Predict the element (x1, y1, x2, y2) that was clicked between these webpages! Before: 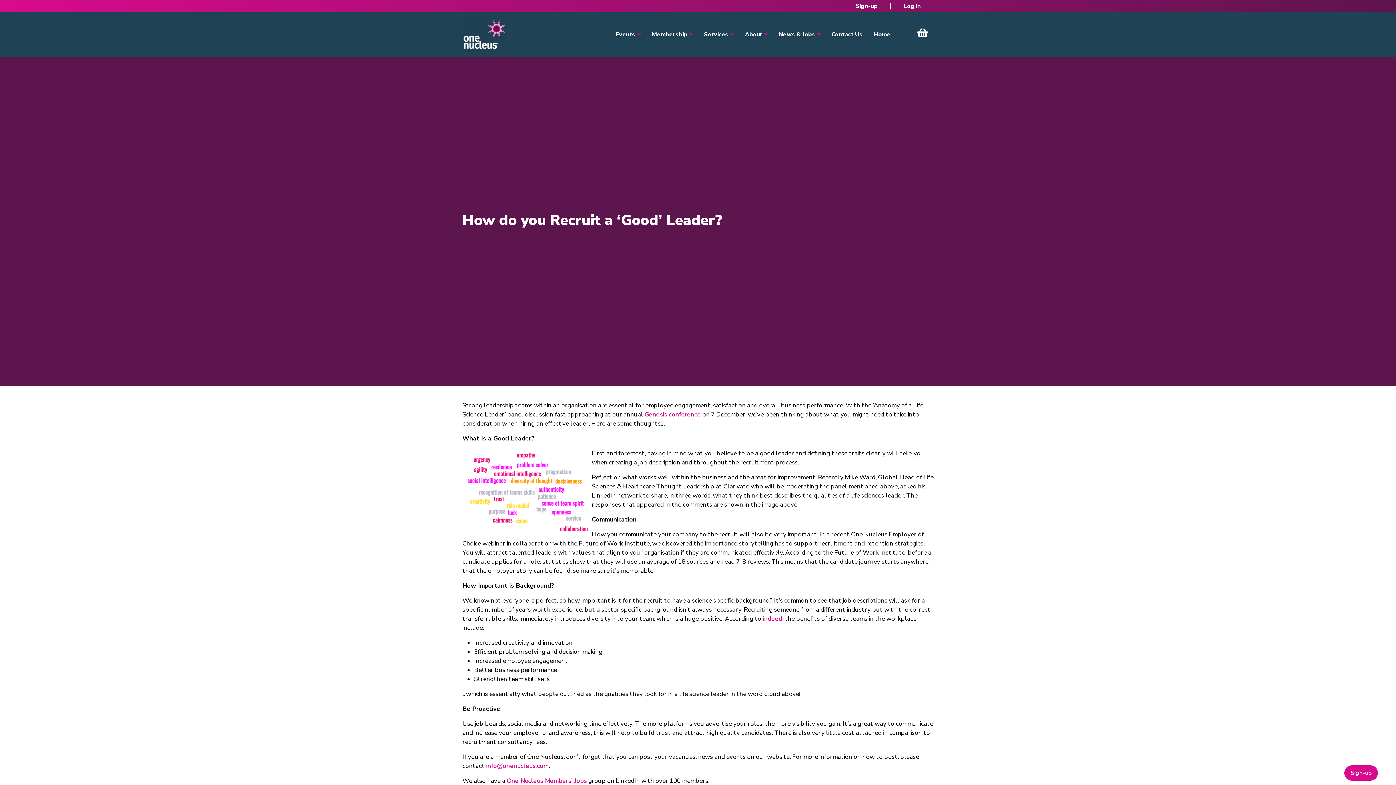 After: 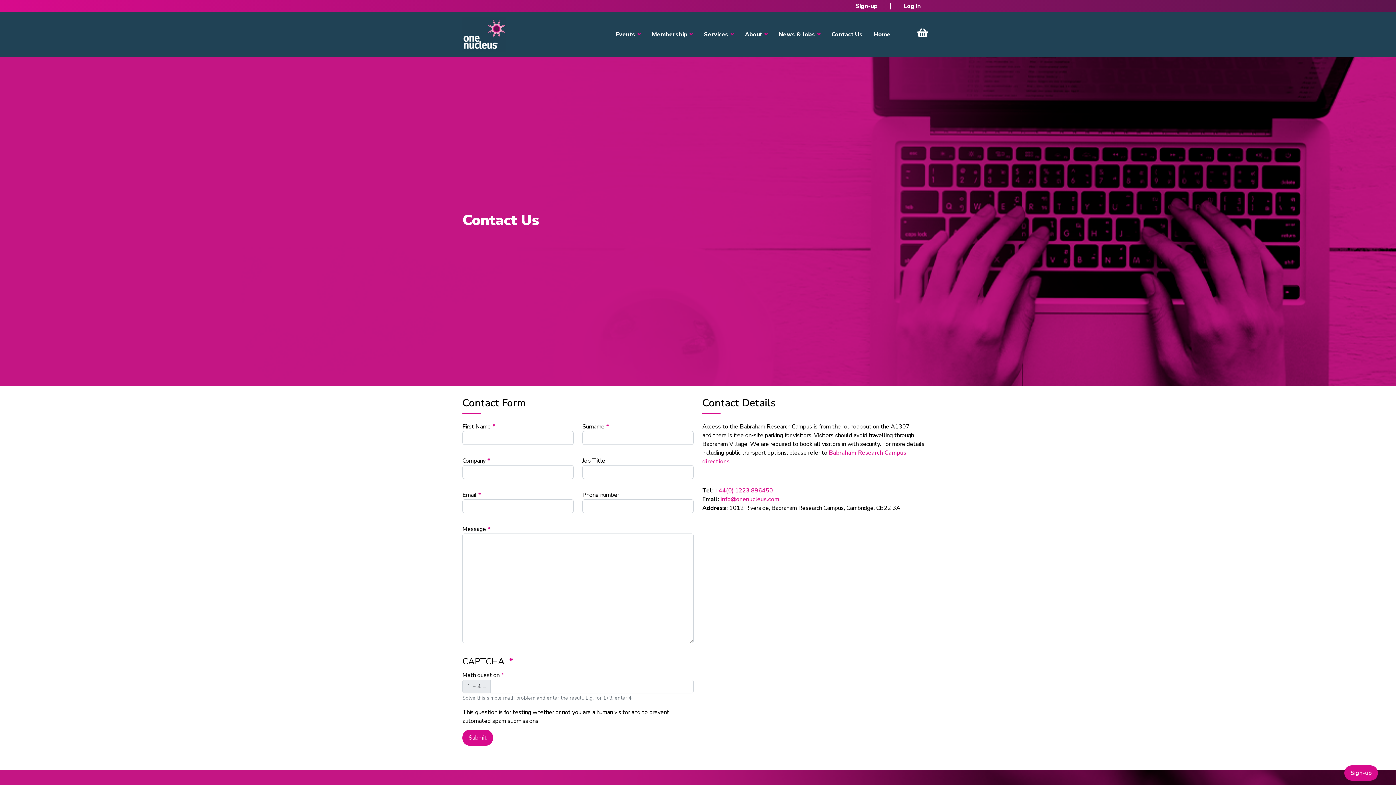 Action: label: Contact Us bbox: (828, 27, 865, 41)